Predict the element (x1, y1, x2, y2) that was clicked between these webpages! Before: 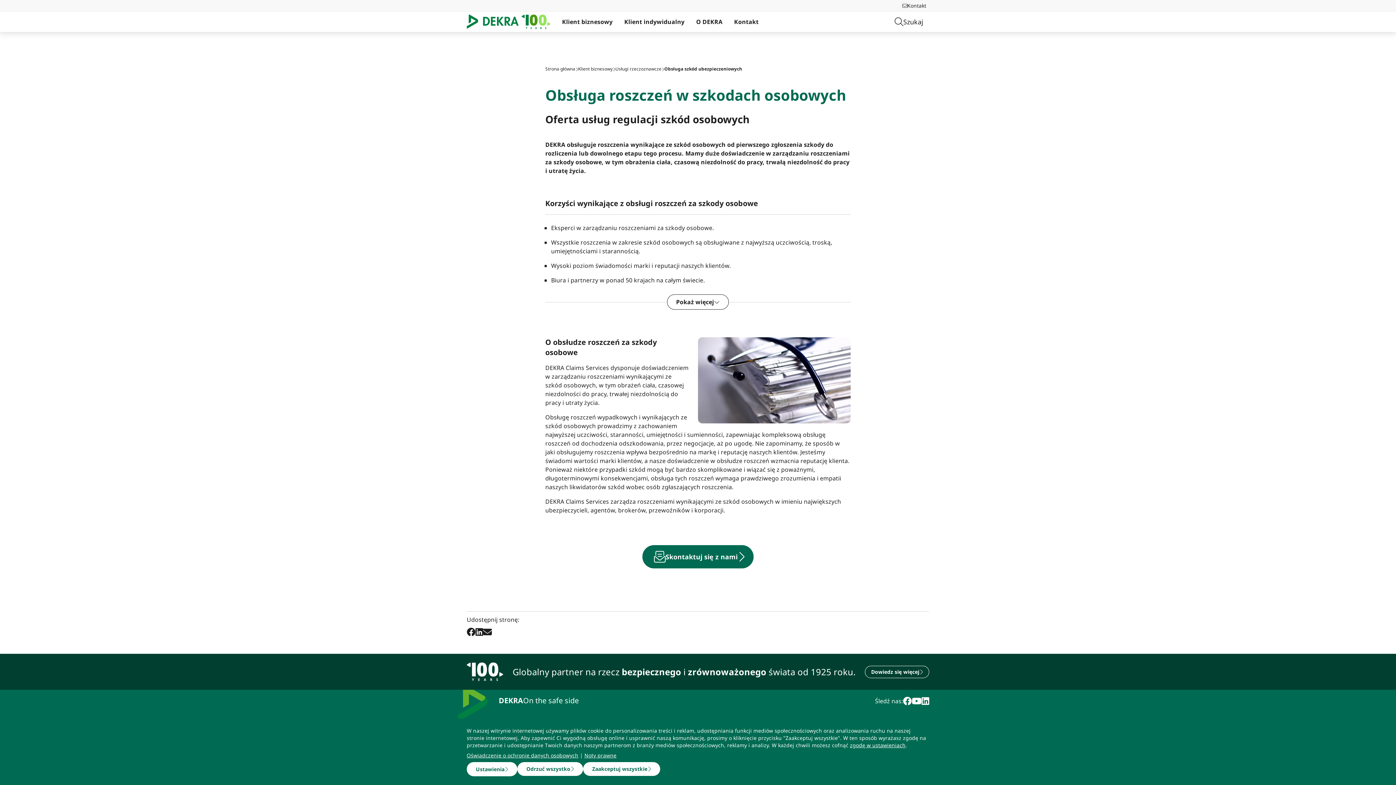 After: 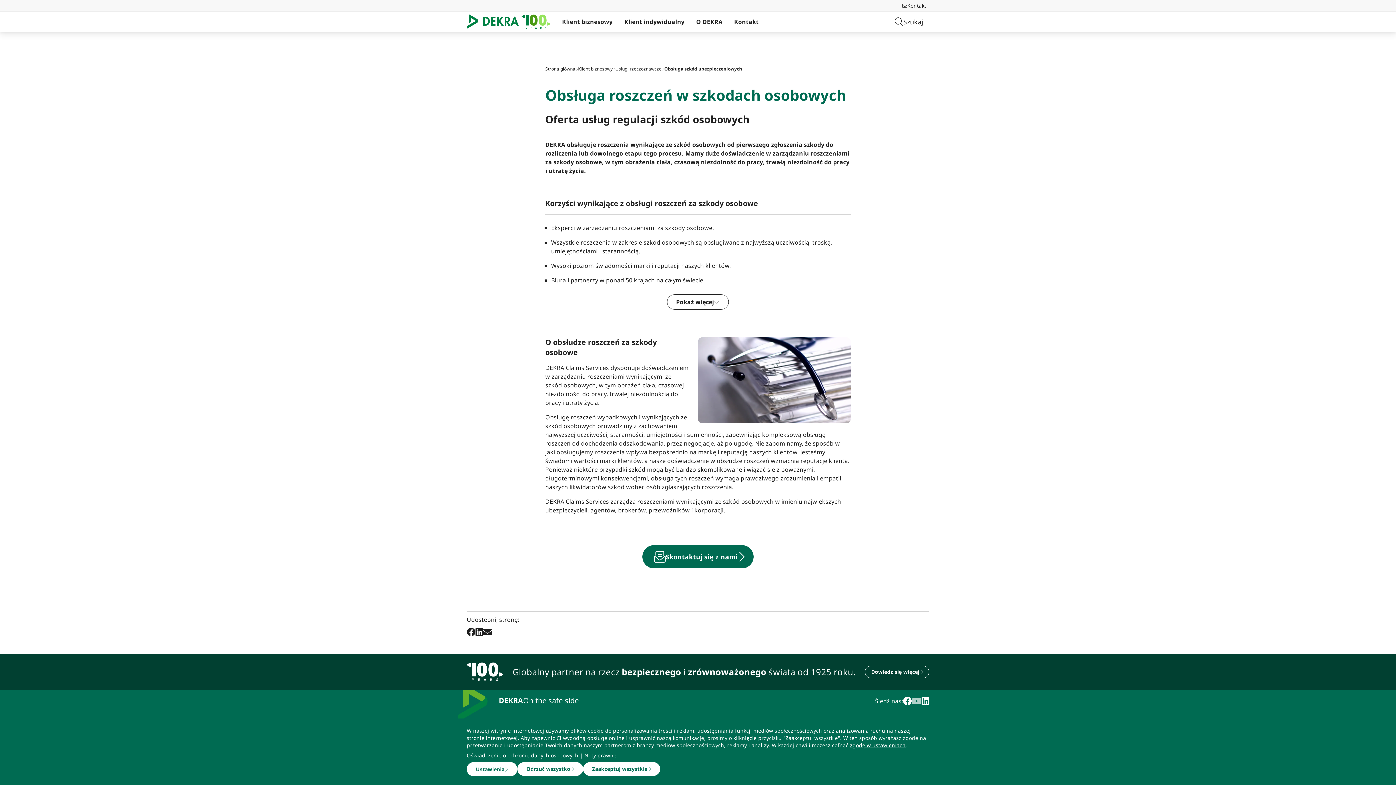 Action: label: youtube bbox: (912, 697, 921, 705)